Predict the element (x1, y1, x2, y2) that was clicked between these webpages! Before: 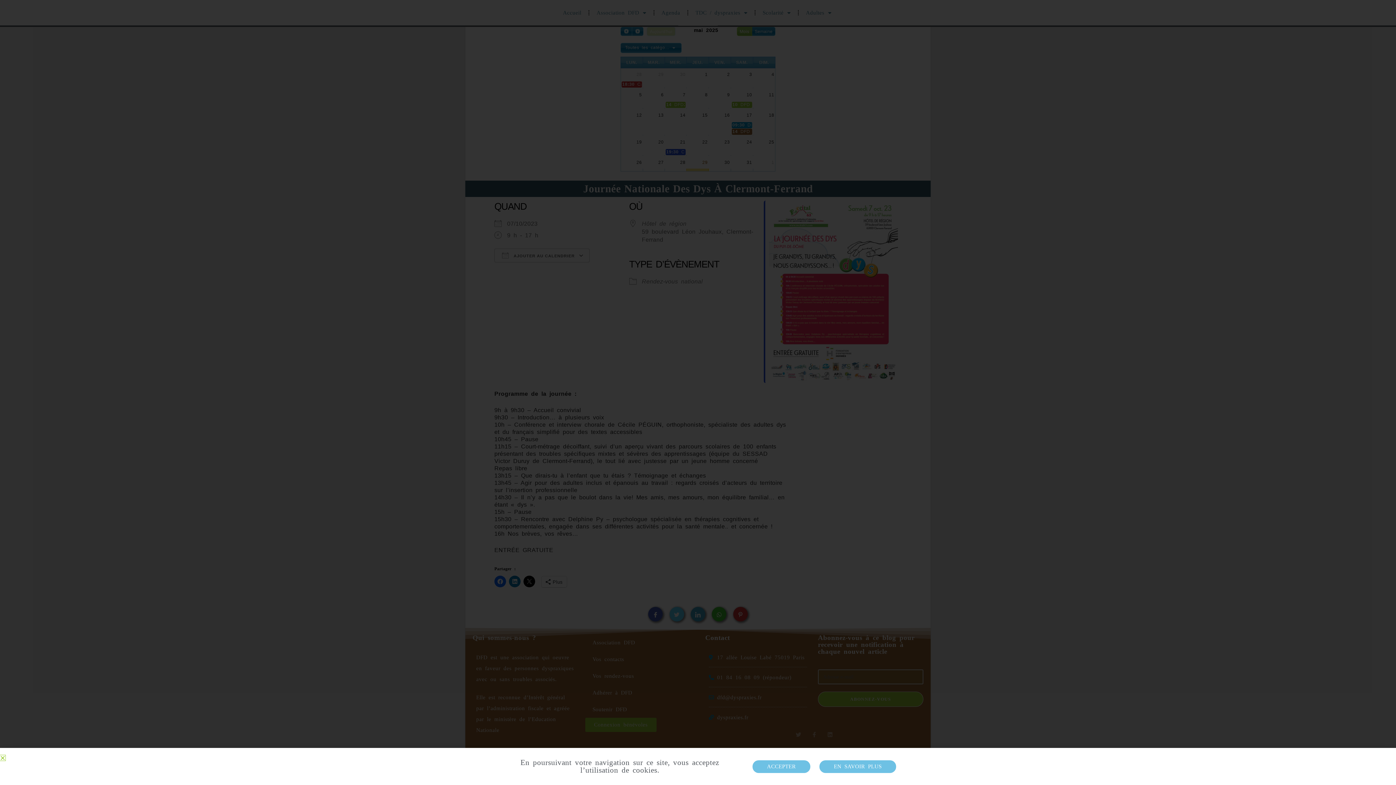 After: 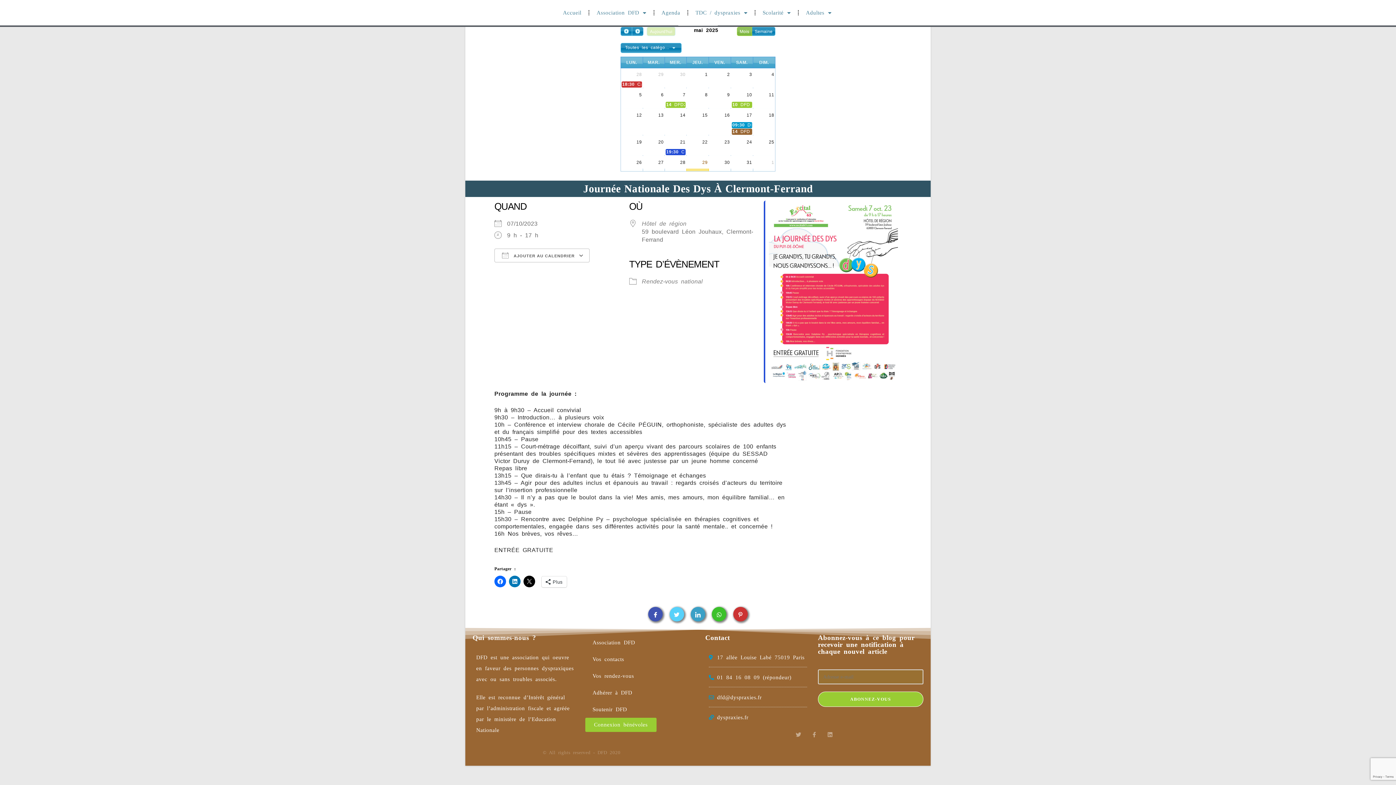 Action: label: Close bbox: (0, 755, 5, 761)